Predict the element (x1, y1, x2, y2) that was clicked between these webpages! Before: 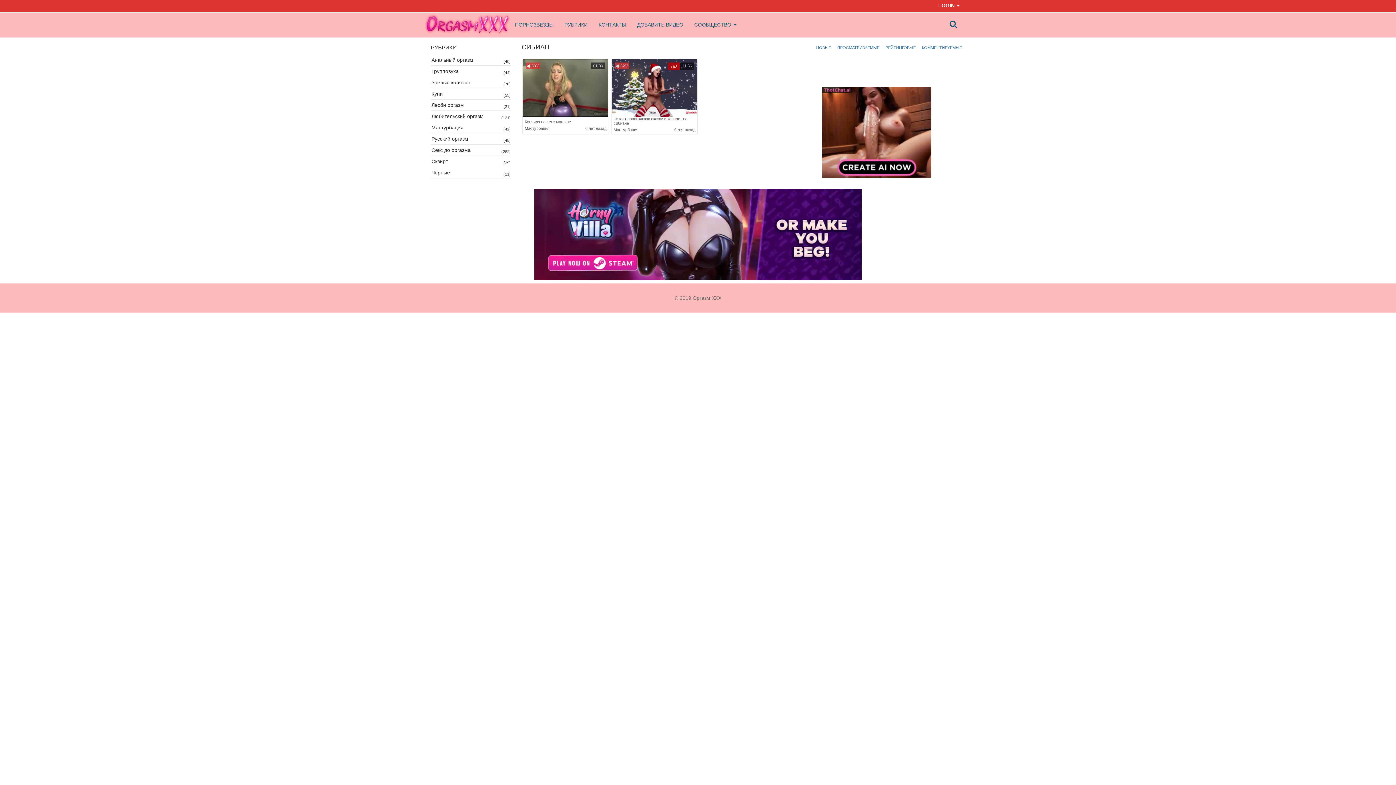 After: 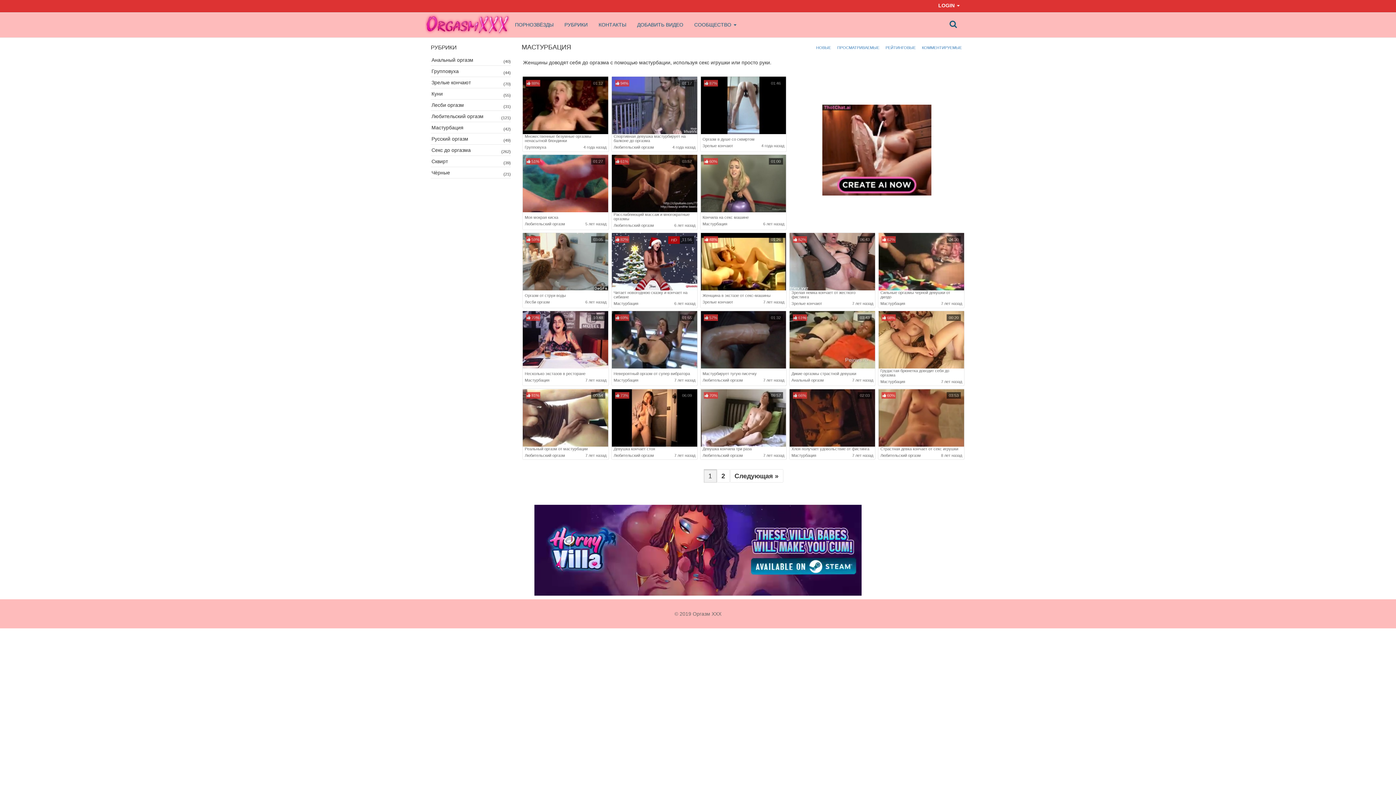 Action: label: Мастурбация bbox: (613, 127, 638, 132)